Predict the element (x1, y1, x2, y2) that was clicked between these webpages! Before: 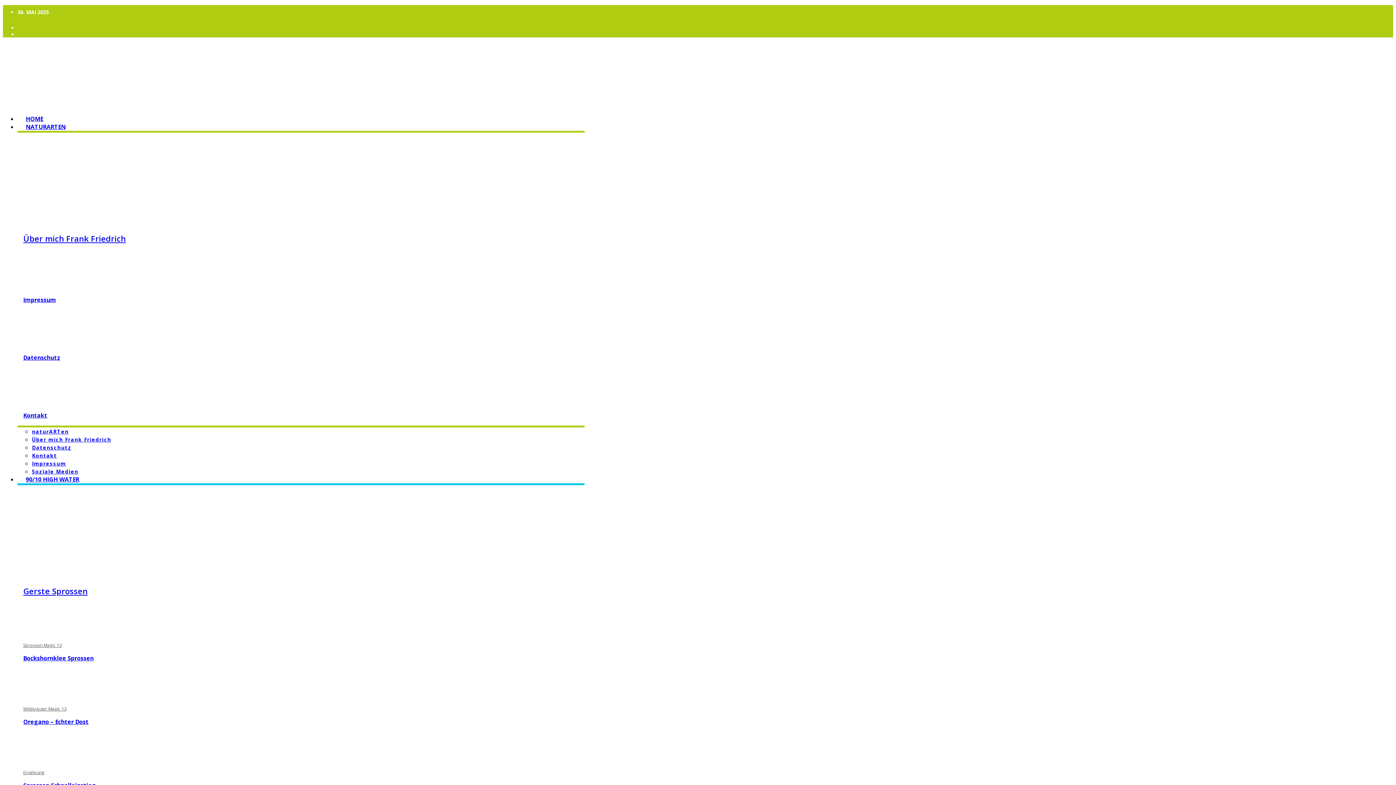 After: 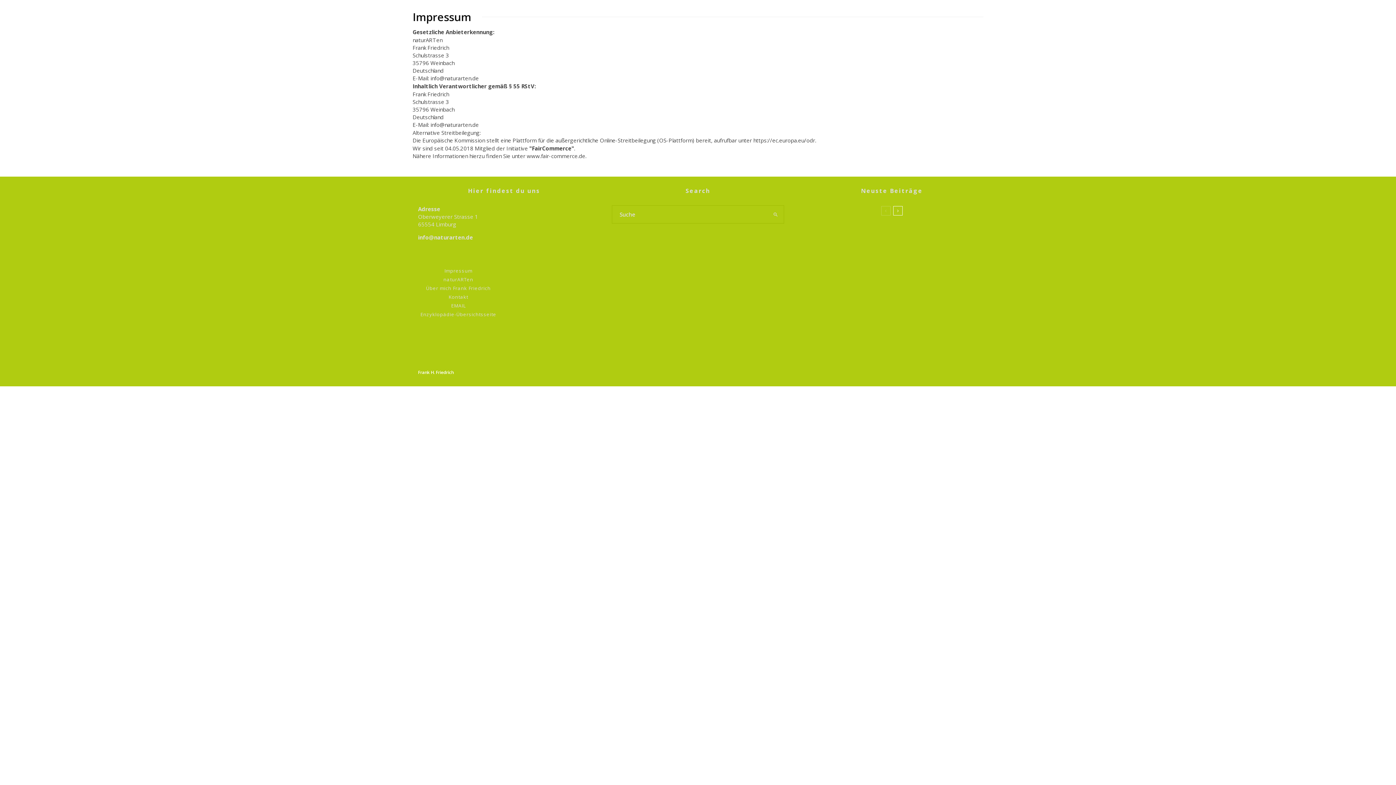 Action: label: Impressum bbox: (32, 460, 66, 467)